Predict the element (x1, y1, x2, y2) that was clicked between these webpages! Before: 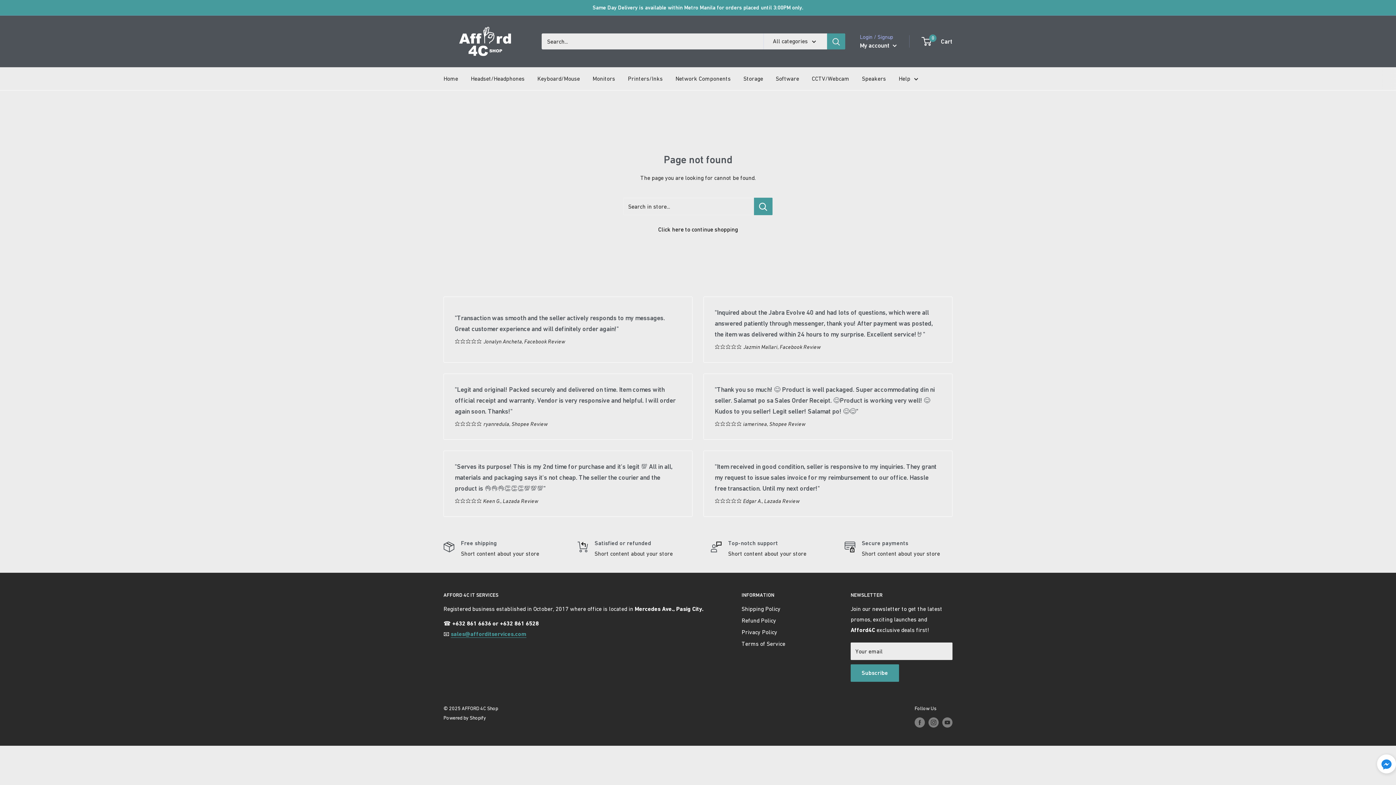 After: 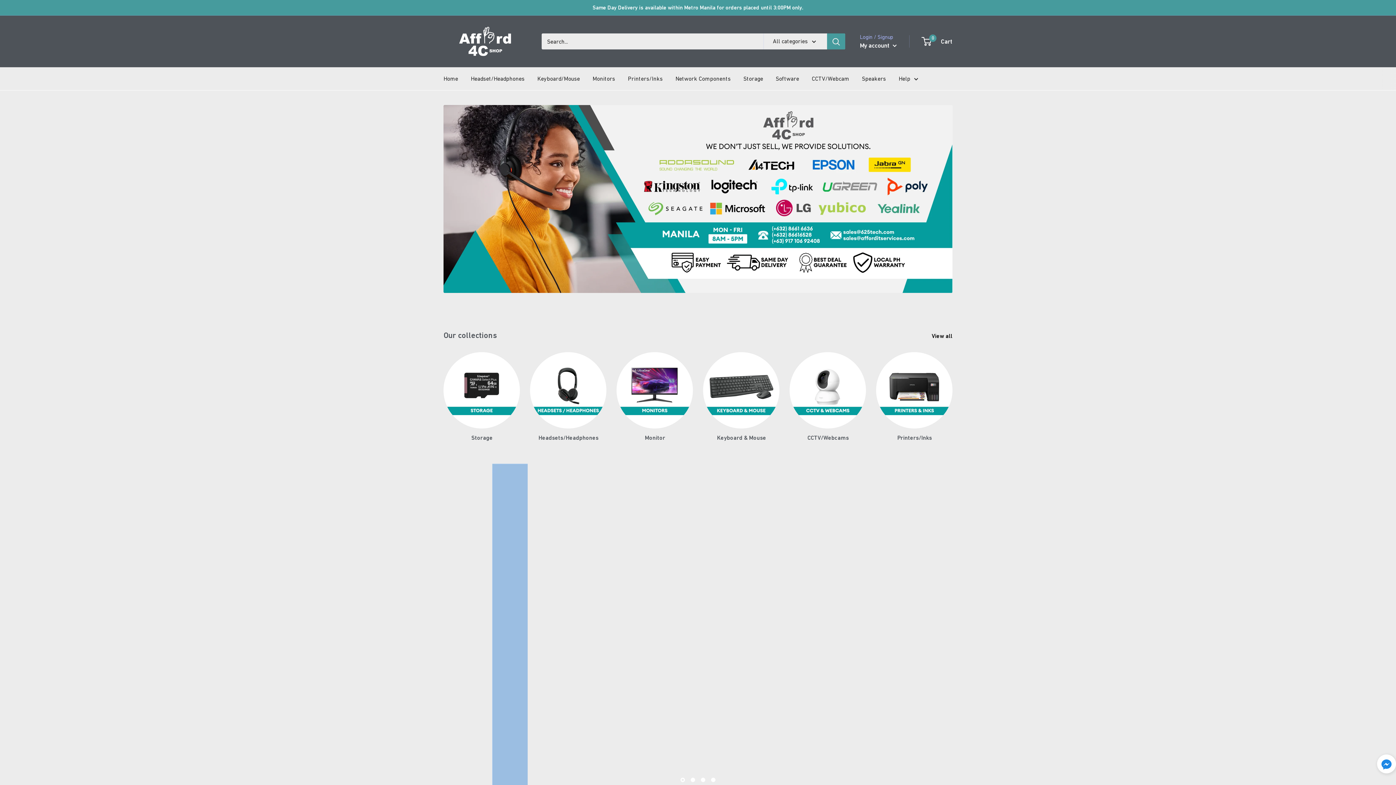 Action: label: Home bbox: (443, 73, 458, 84)